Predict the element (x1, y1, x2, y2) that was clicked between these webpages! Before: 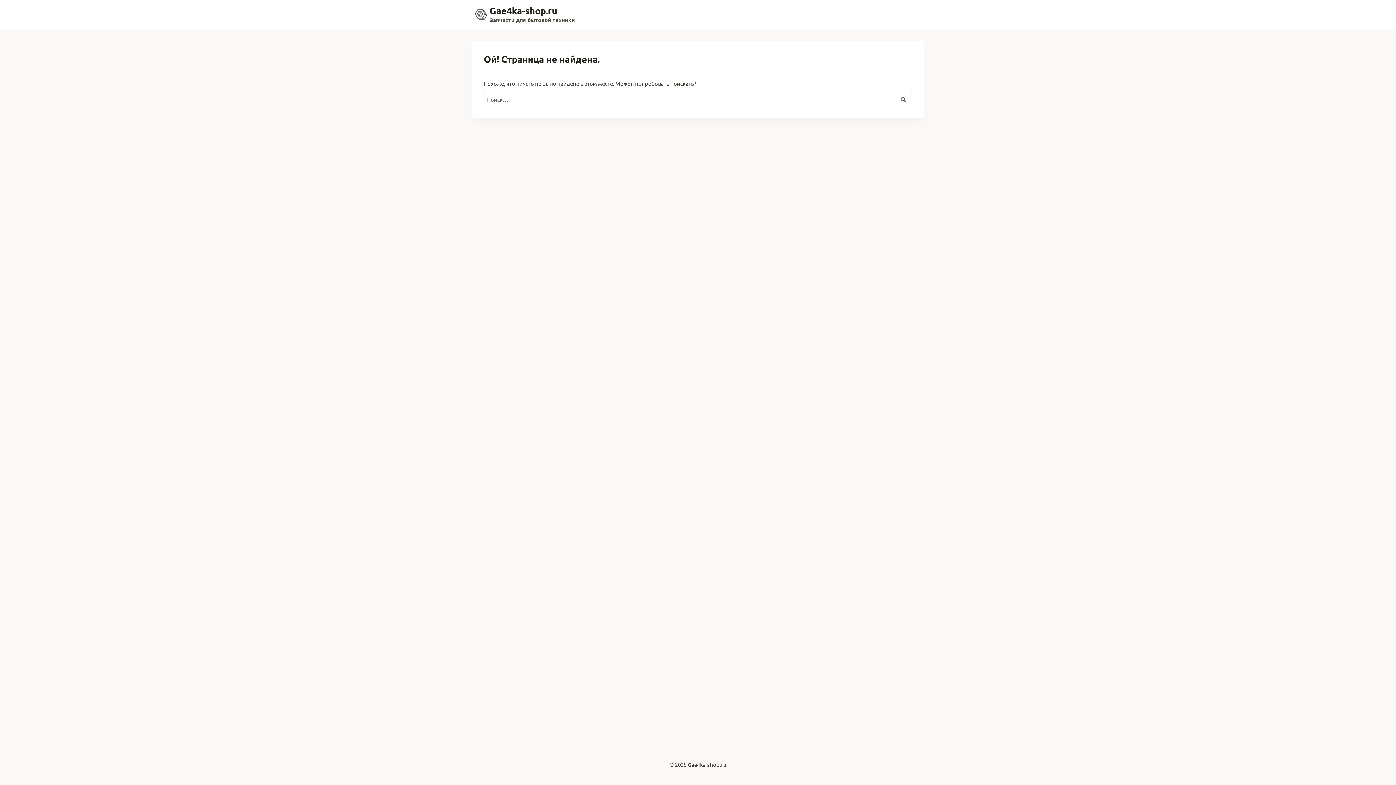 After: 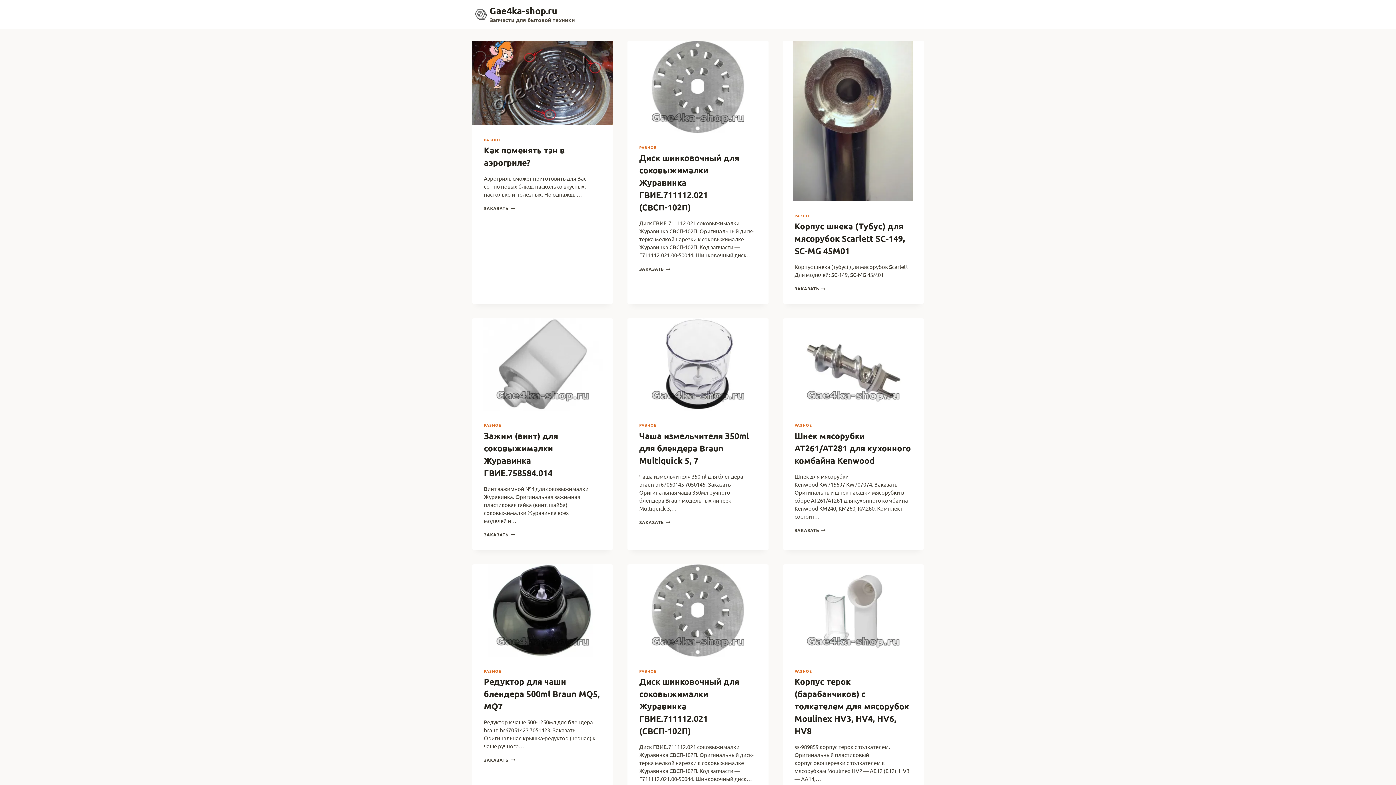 Action: bbox: (472, 5, 574, 23) label: Gae4ka-shop.ru

Запчасти для бытовой техники